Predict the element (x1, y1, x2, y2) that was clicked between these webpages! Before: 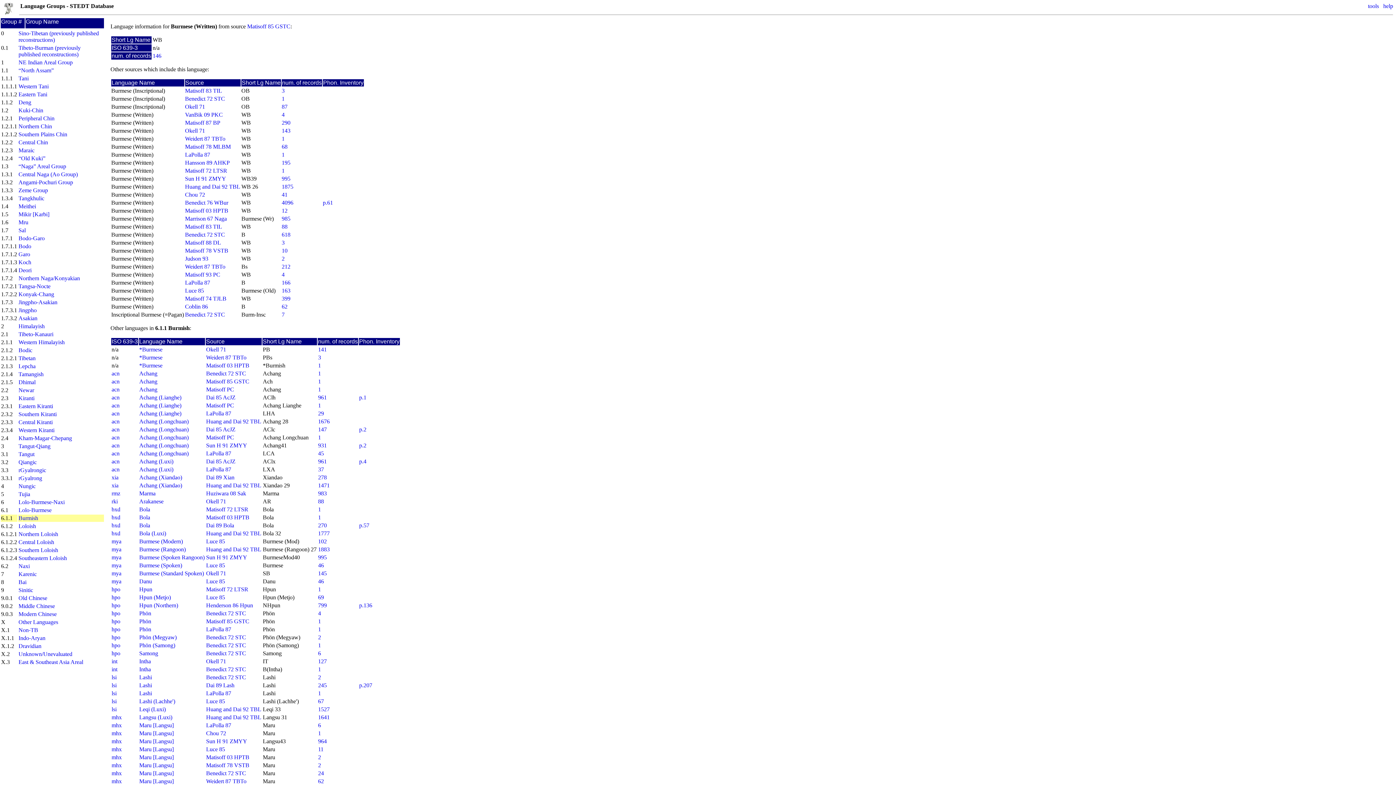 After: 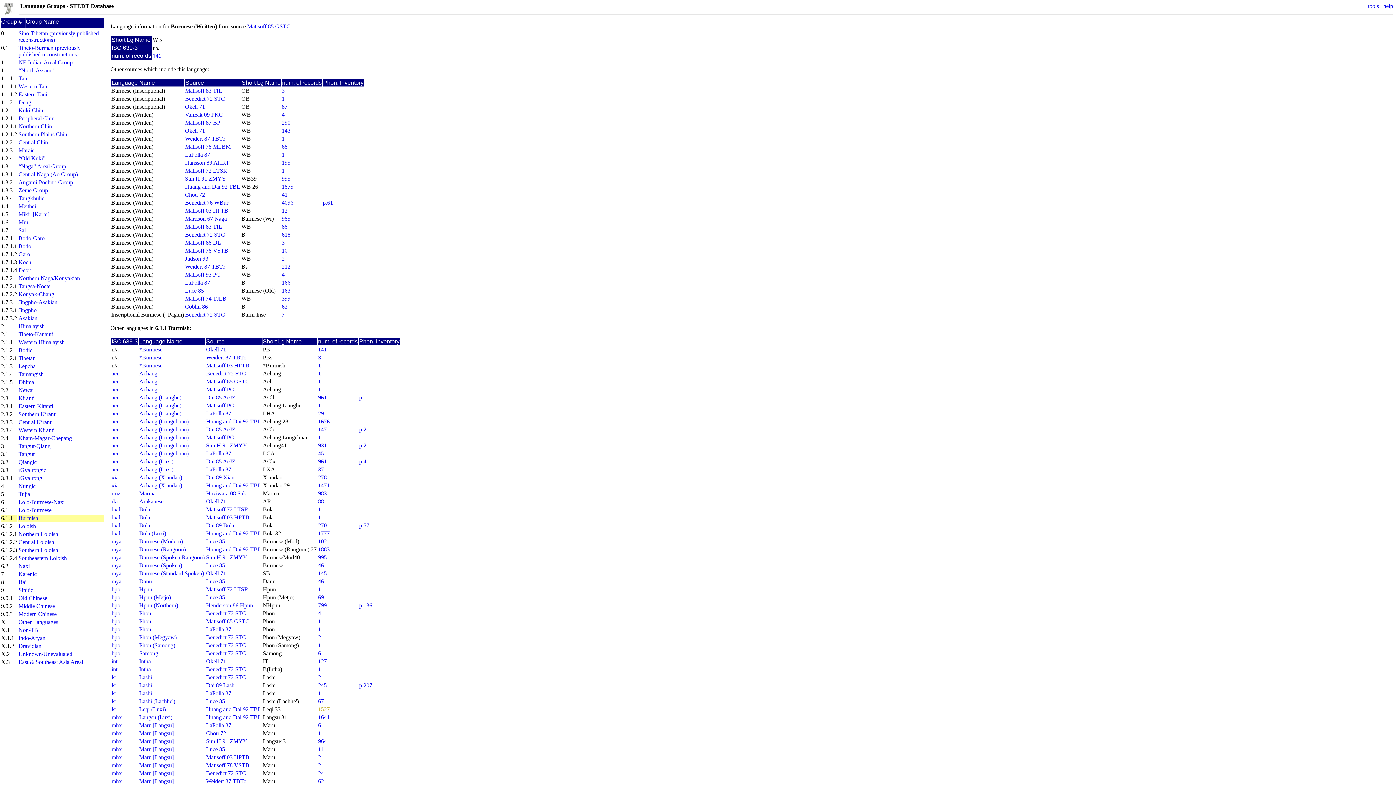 Action: bbox: (318, 706, 329, 712) label: 1527